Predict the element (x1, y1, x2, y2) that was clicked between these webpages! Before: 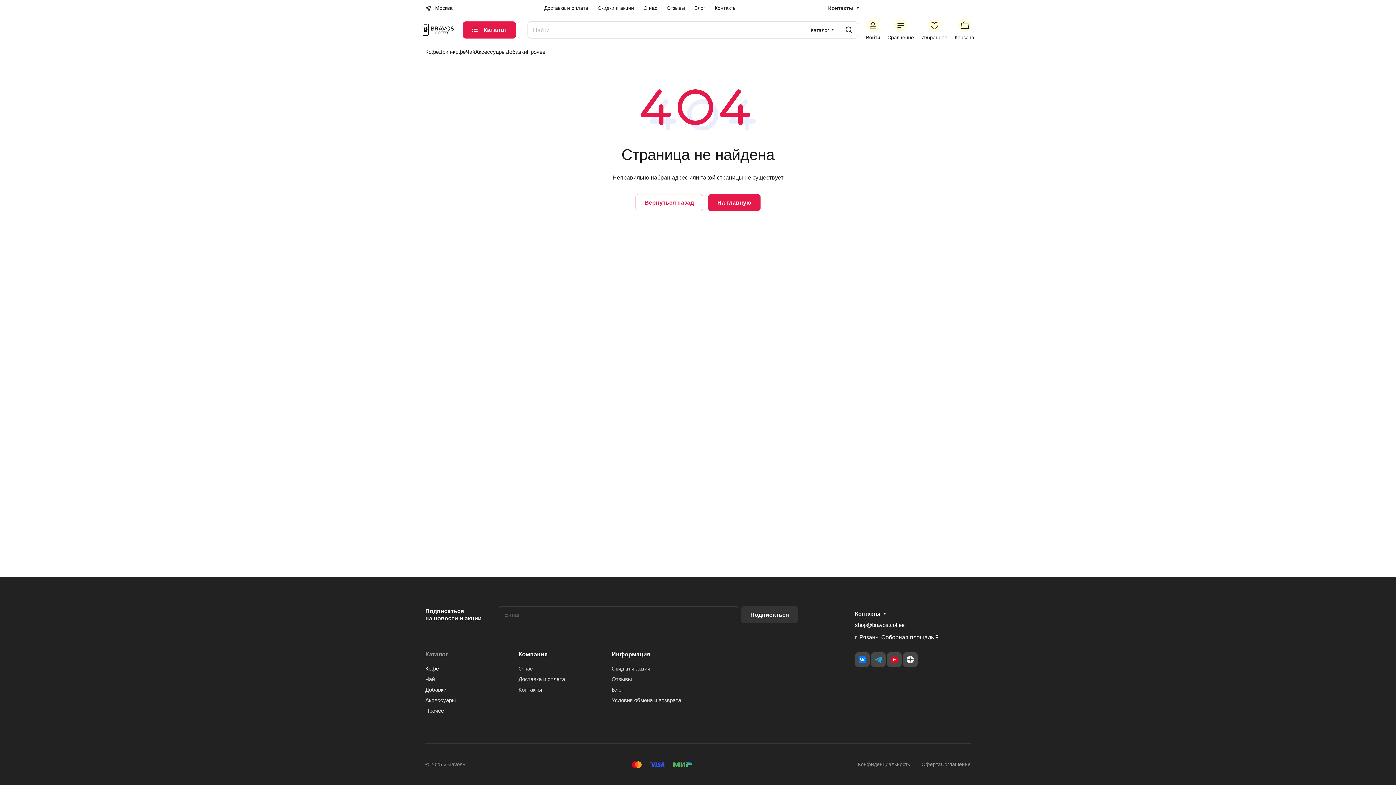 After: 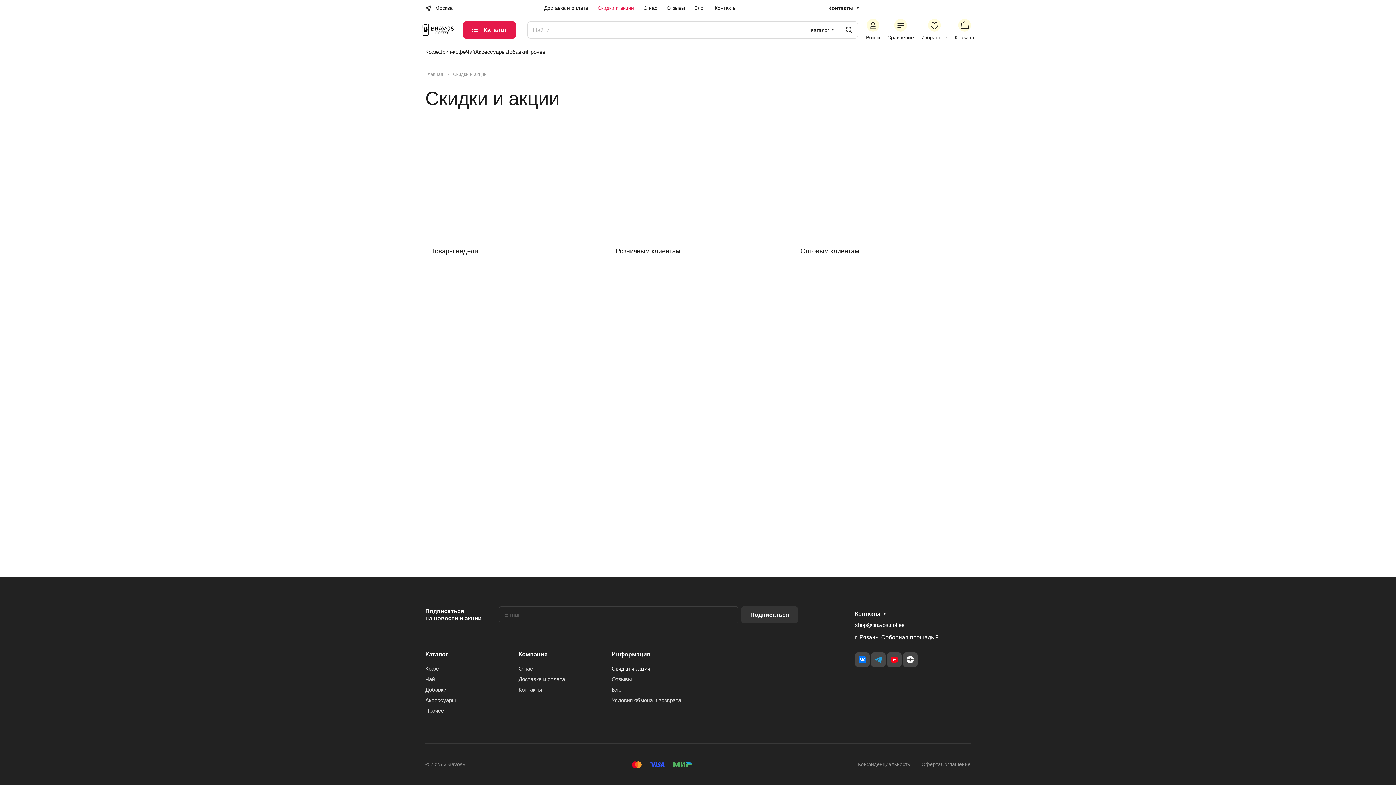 Action: label: Скидки и акции bbox: (611, 665, 650, 672)